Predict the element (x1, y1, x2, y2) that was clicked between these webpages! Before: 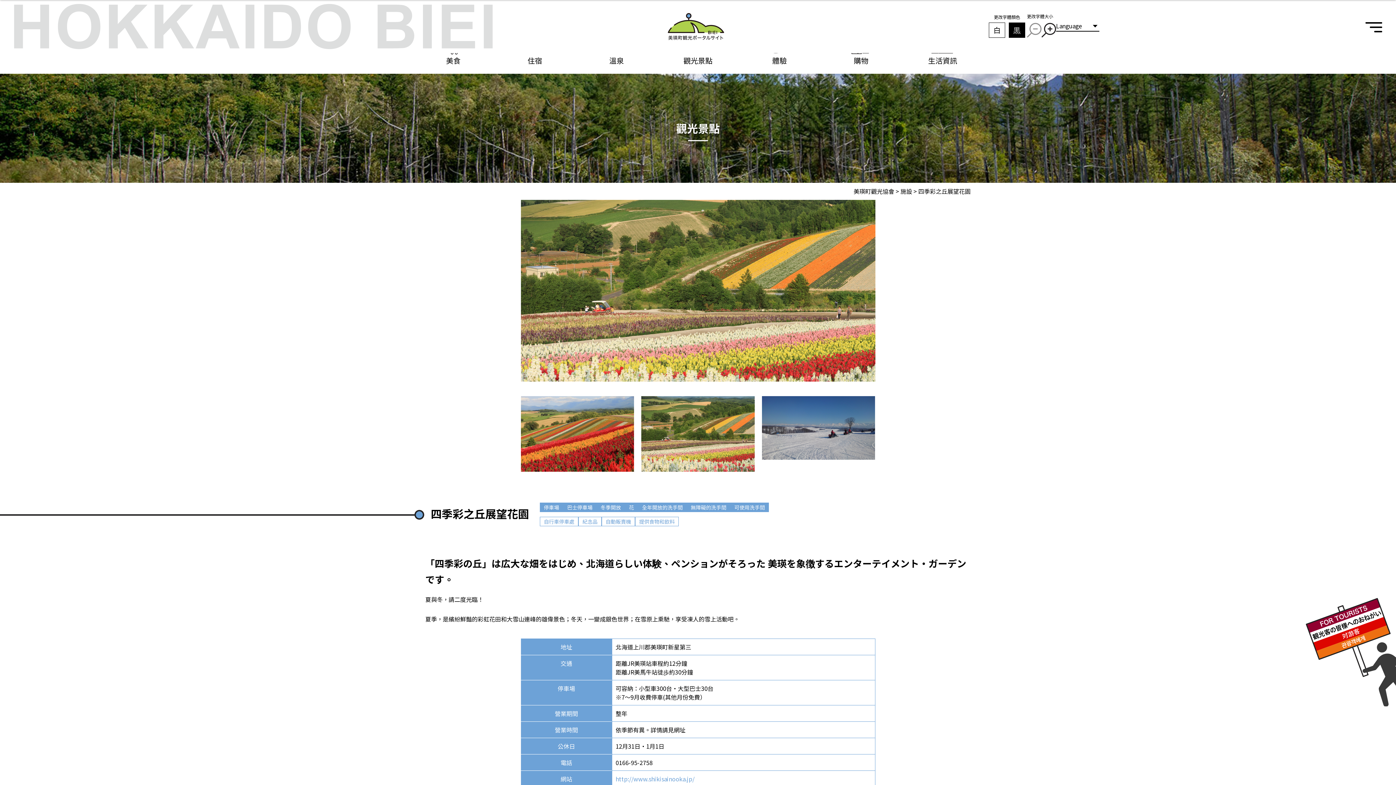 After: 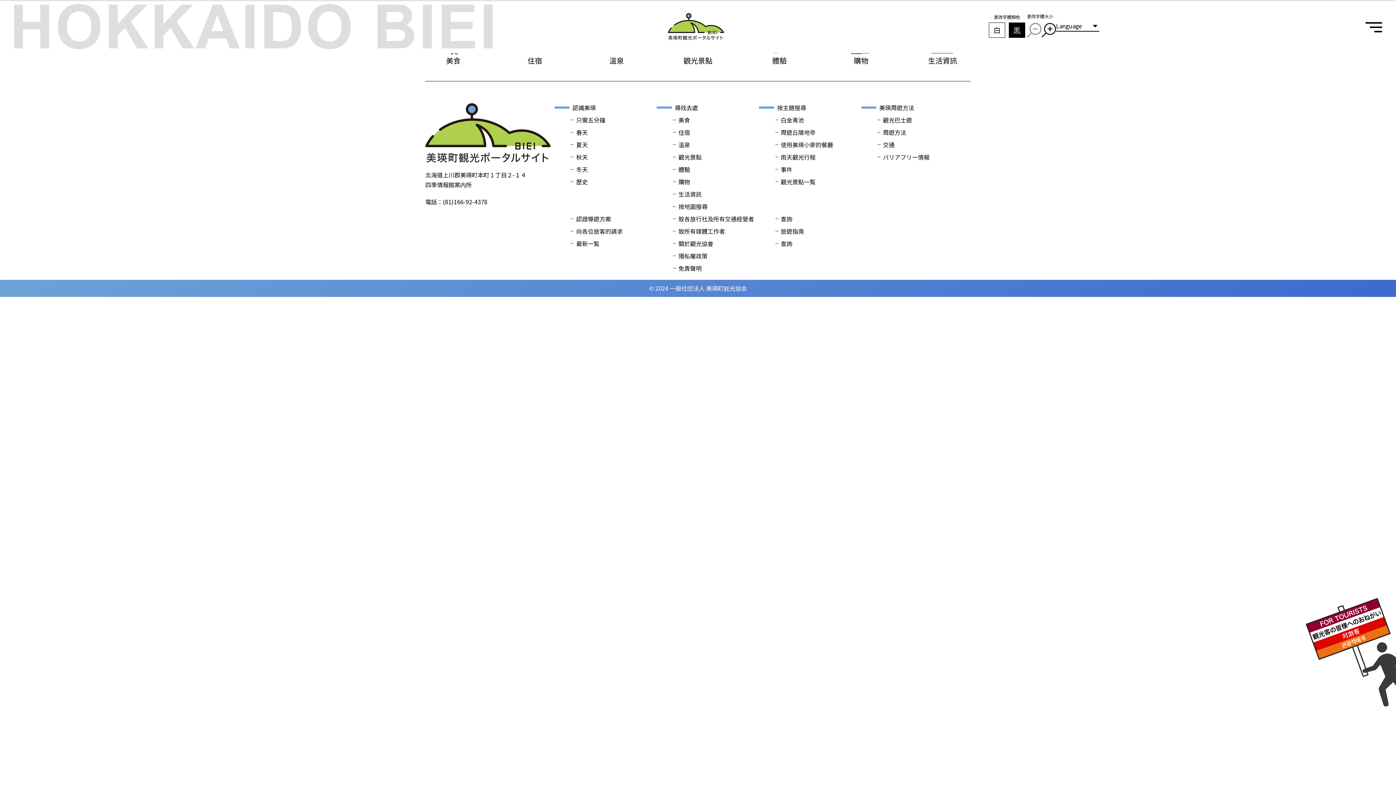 Action: bbox: (900, 186, 912, 195) label: 施設